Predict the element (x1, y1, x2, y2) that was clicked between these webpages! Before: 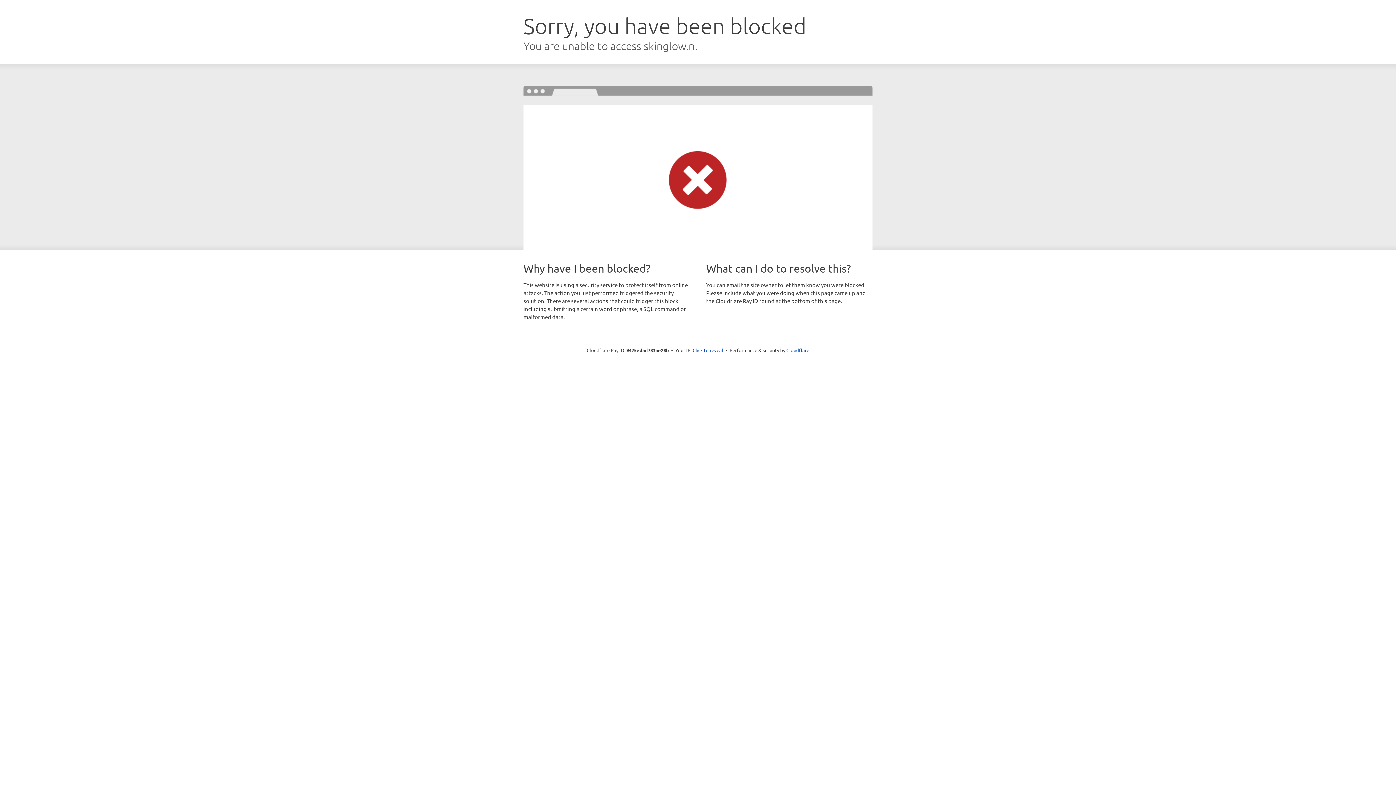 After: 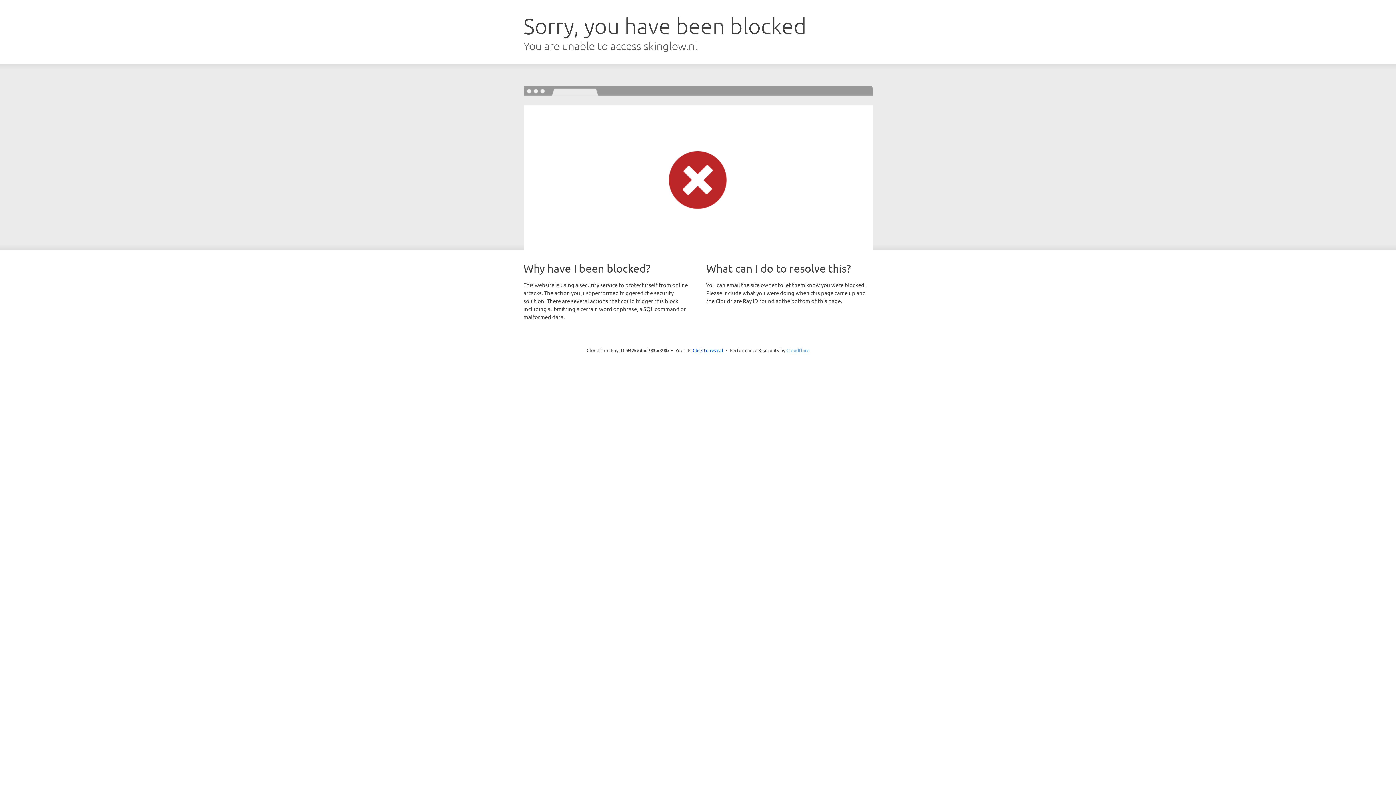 Action: bbox: (786, 347, 809, 353) label: Cloudflare